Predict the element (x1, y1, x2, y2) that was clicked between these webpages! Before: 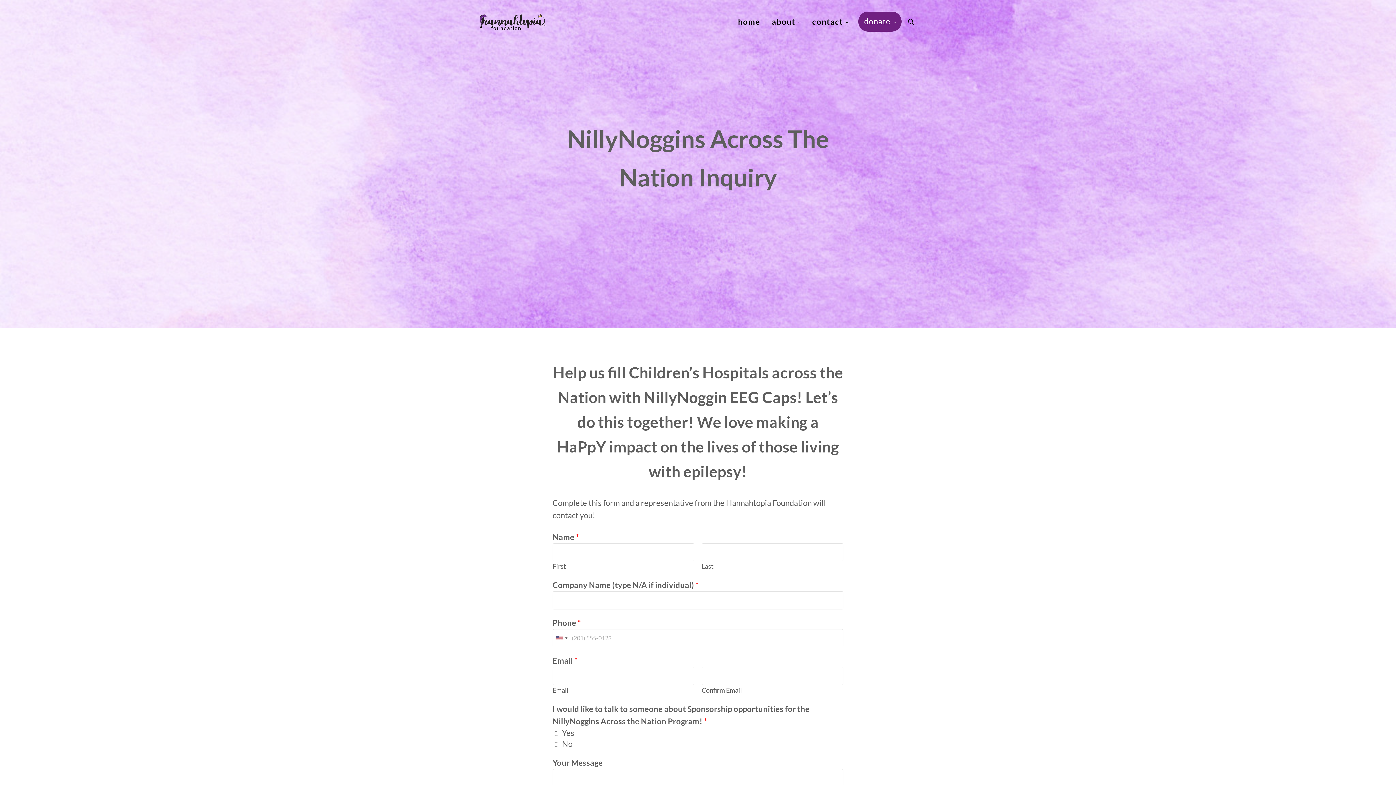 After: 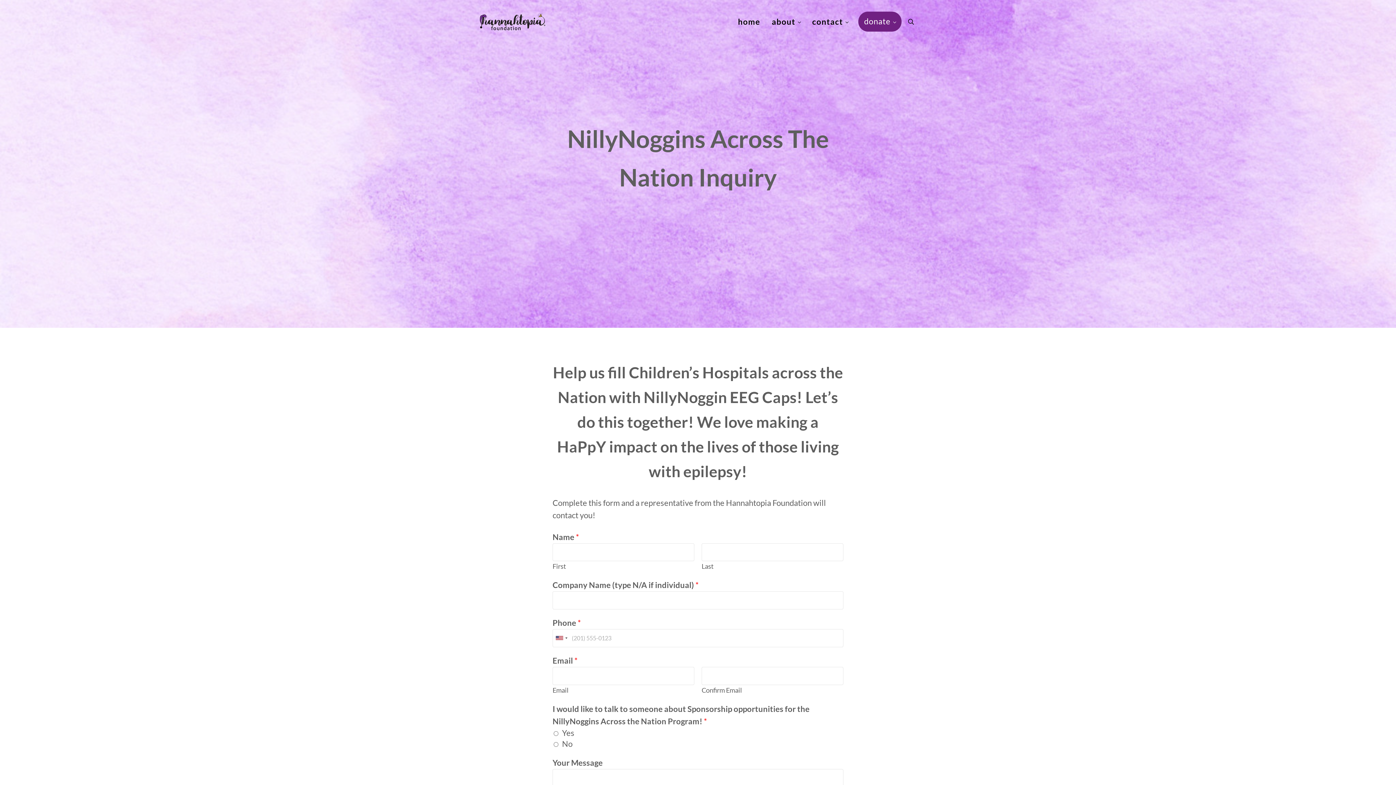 Action: bbox: (806, 11, 854, 32) label: contact